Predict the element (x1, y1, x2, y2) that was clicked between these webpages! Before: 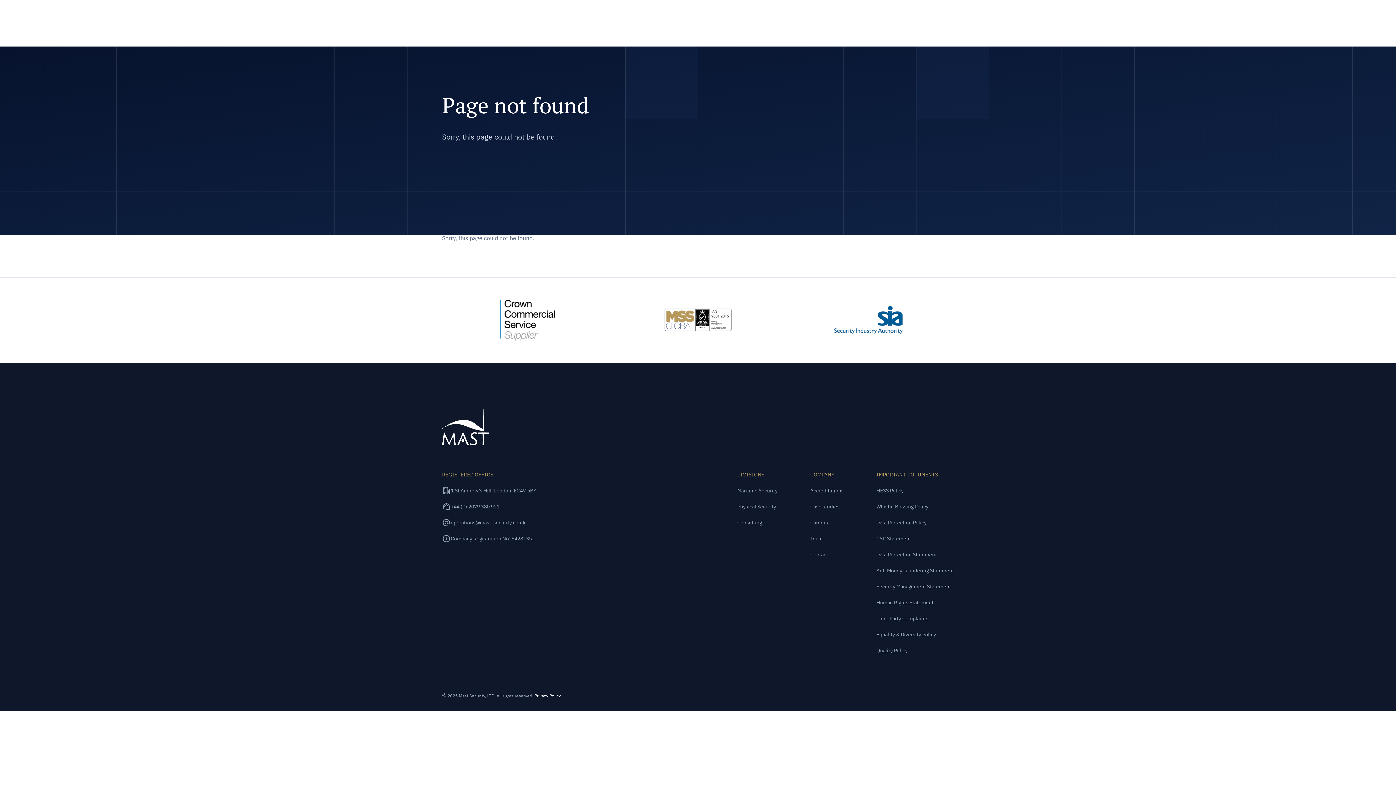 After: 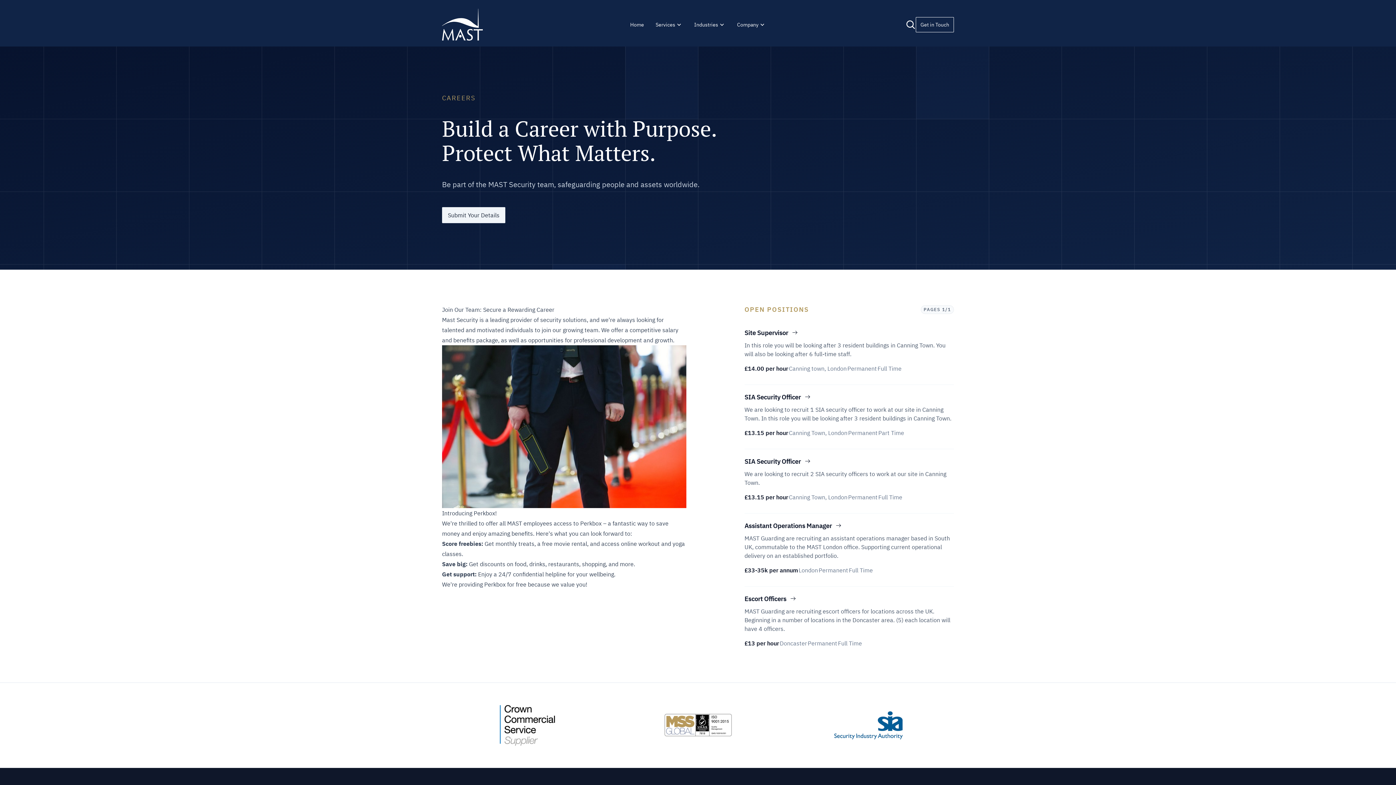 Action: bbox: (810, 519, 828, 526) label: Careers